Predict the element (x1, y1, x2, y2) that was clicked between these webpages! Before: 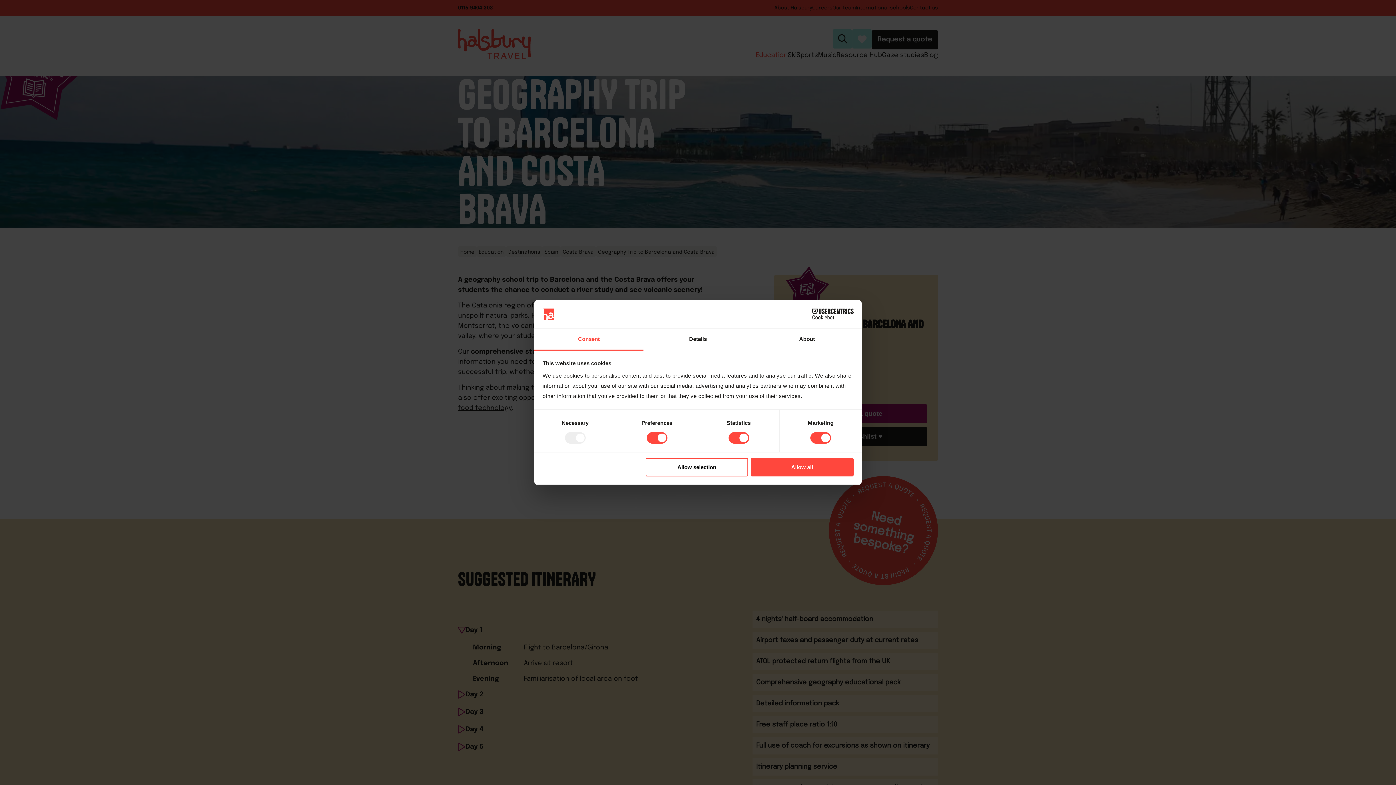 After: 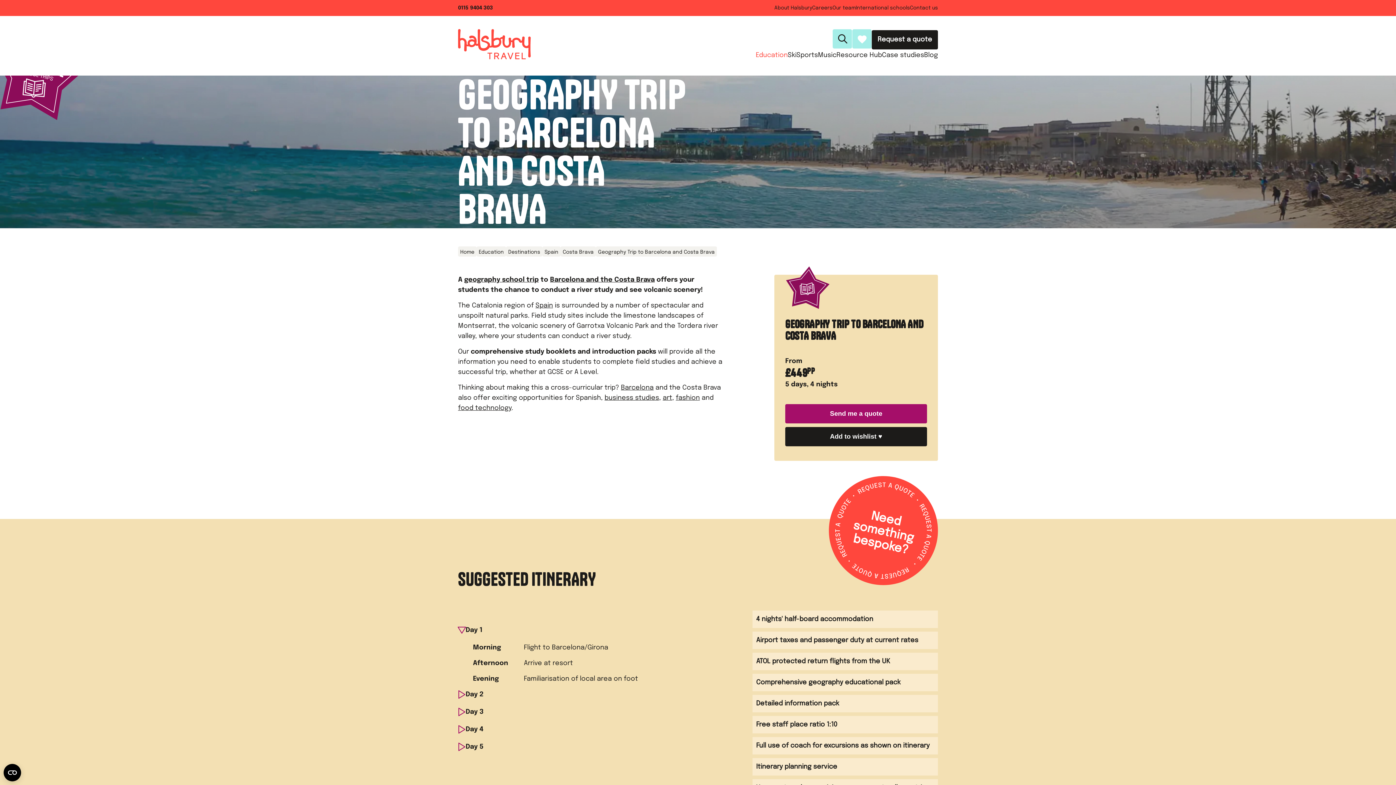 Action: bbox: (645, 458, 748, 476) label: Allow selection